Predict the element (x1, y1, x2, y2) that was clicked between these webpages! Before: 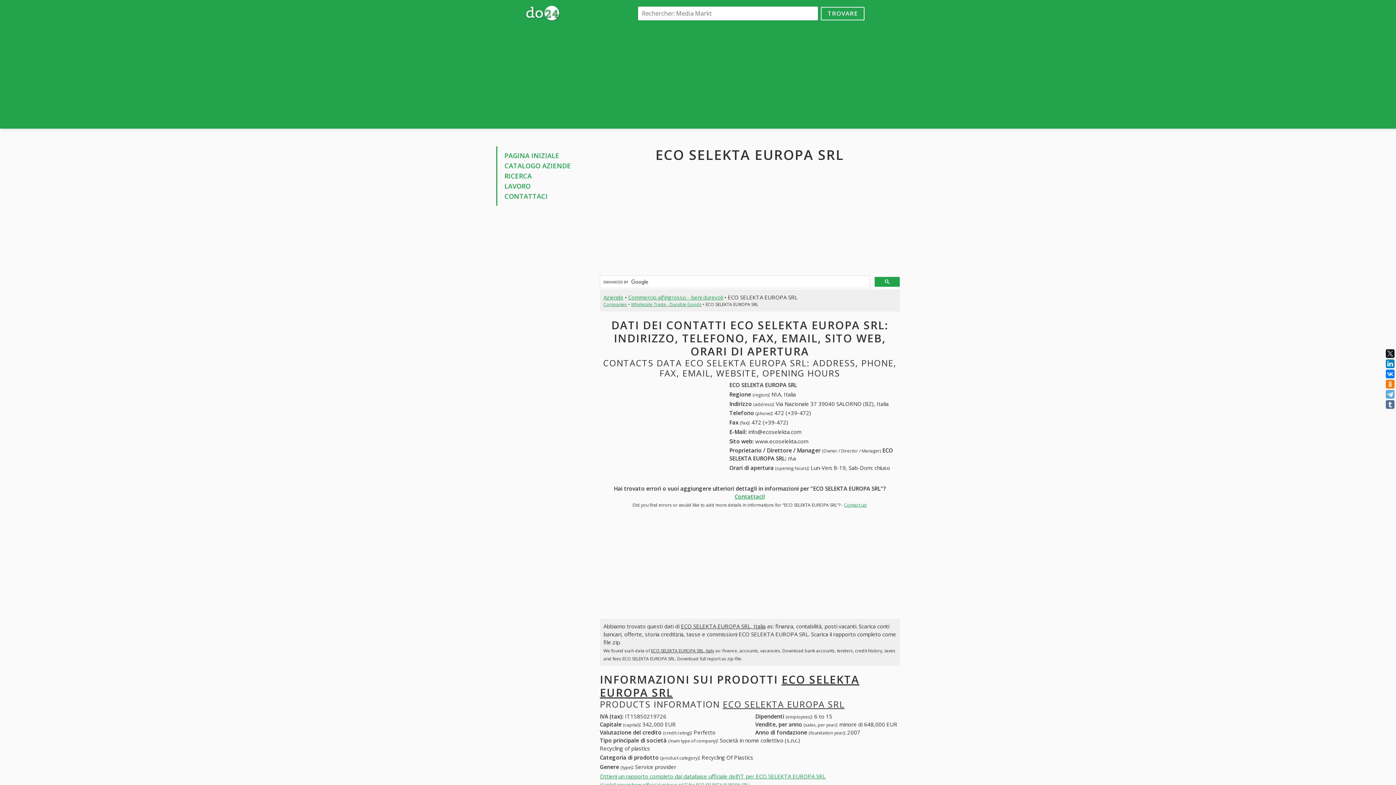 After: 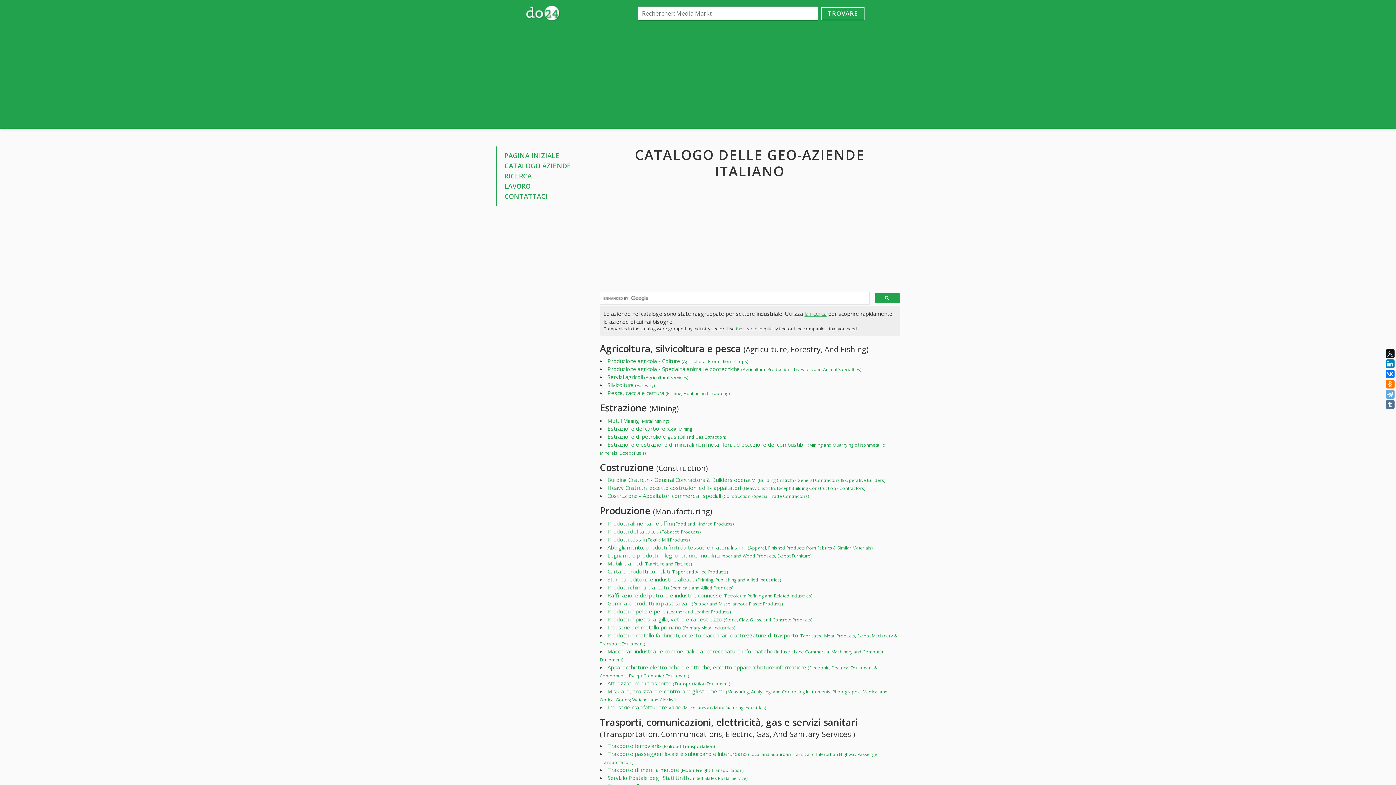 Action: label: CATALOGO AZIENDE bbox: (504, 161, 571, 170)